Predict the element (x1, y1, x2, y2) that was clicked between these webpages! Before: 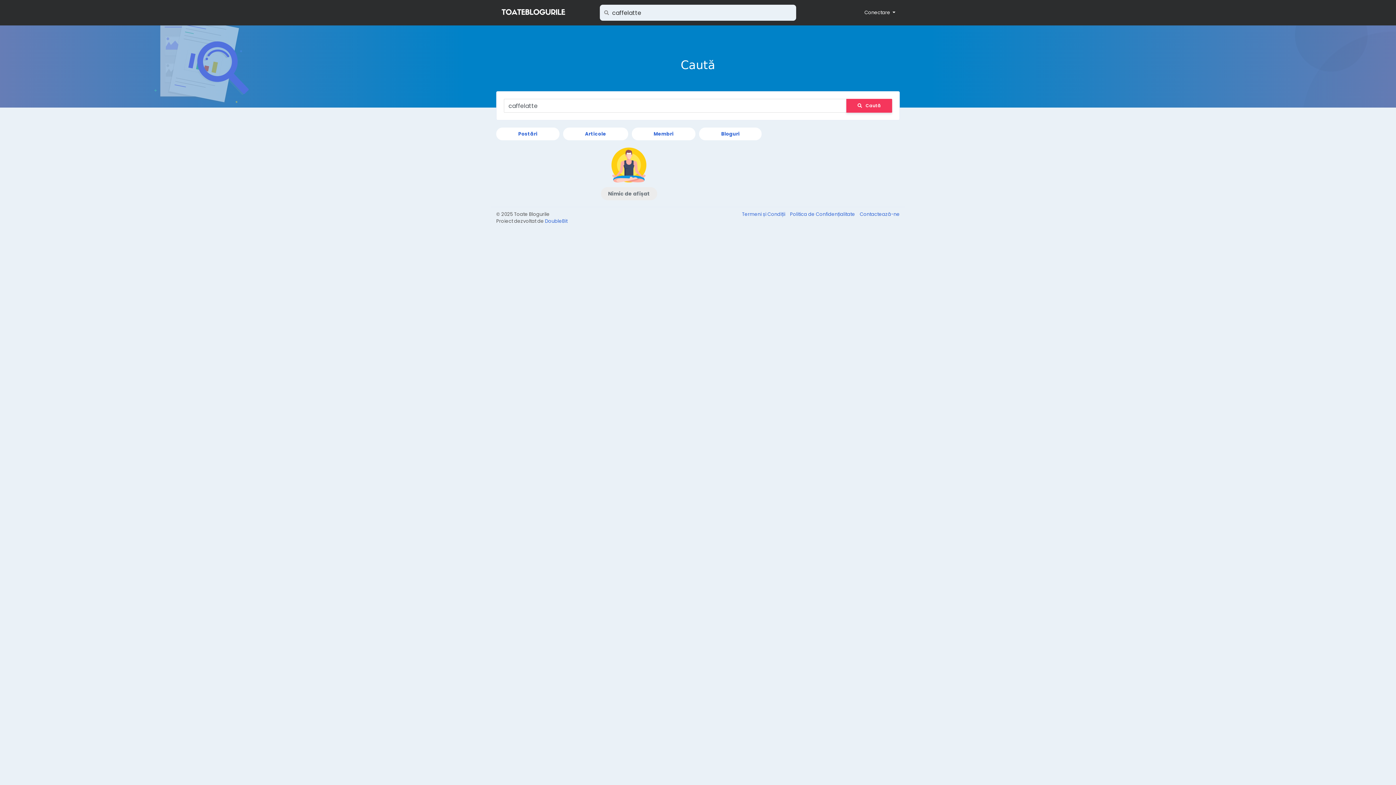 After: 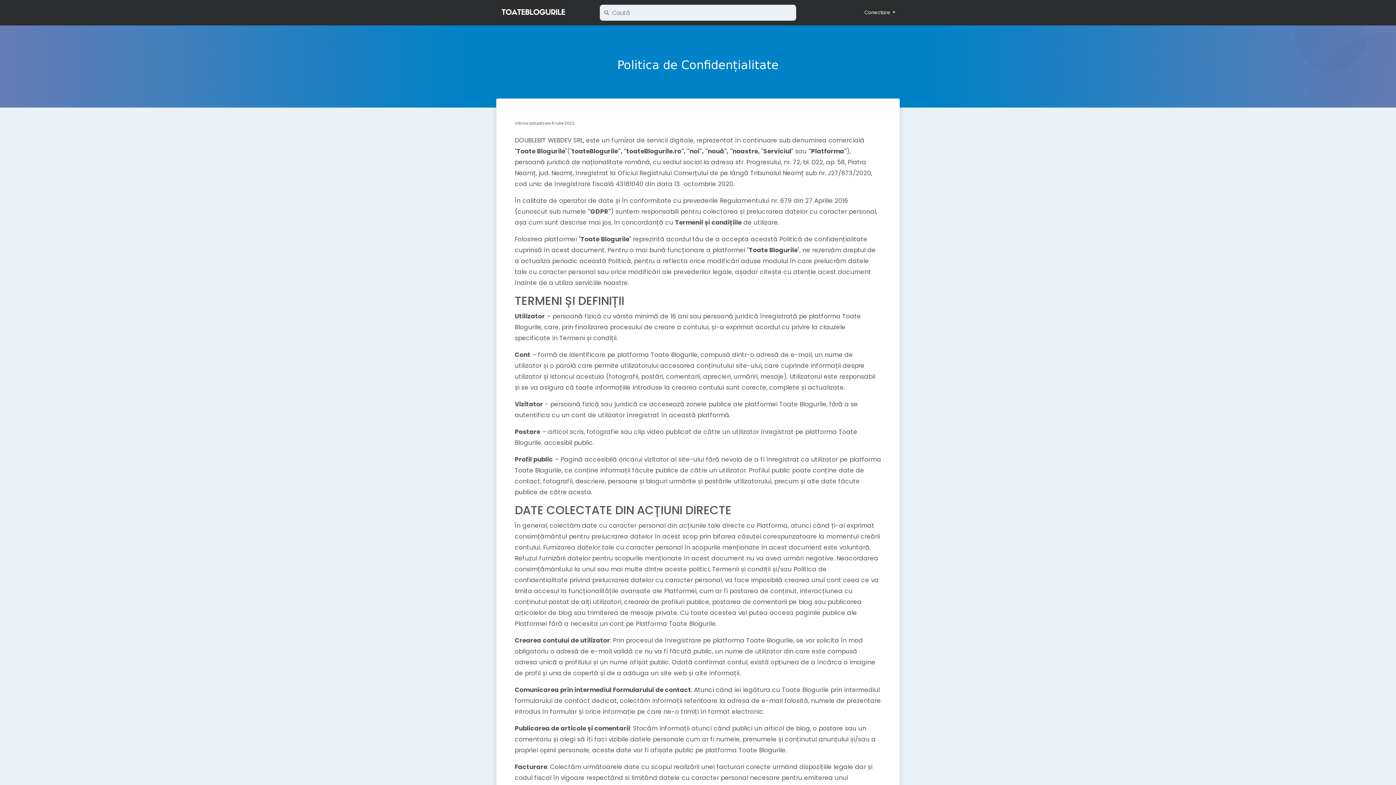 Action: label: Politica de Confidențialitate  bbox: (786, 210, 856, 217)